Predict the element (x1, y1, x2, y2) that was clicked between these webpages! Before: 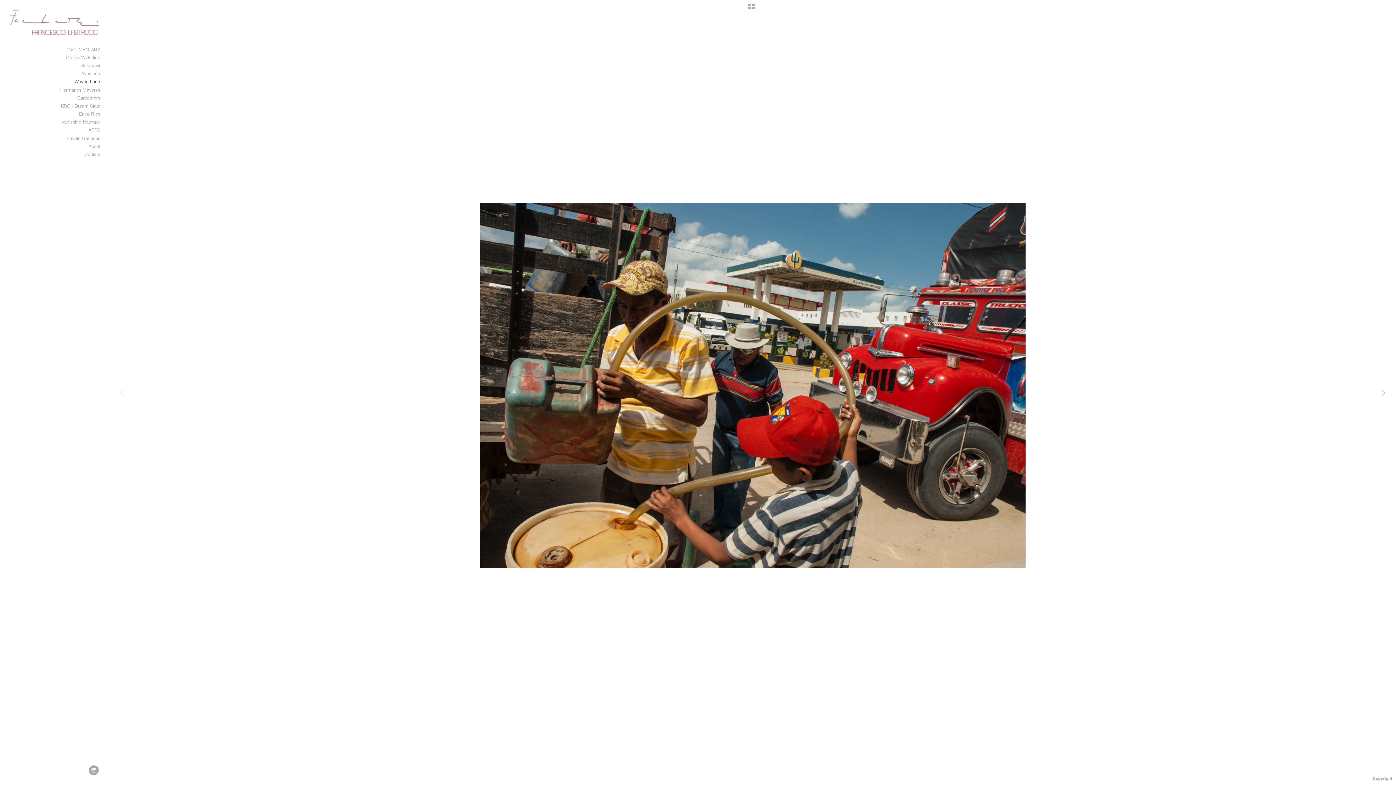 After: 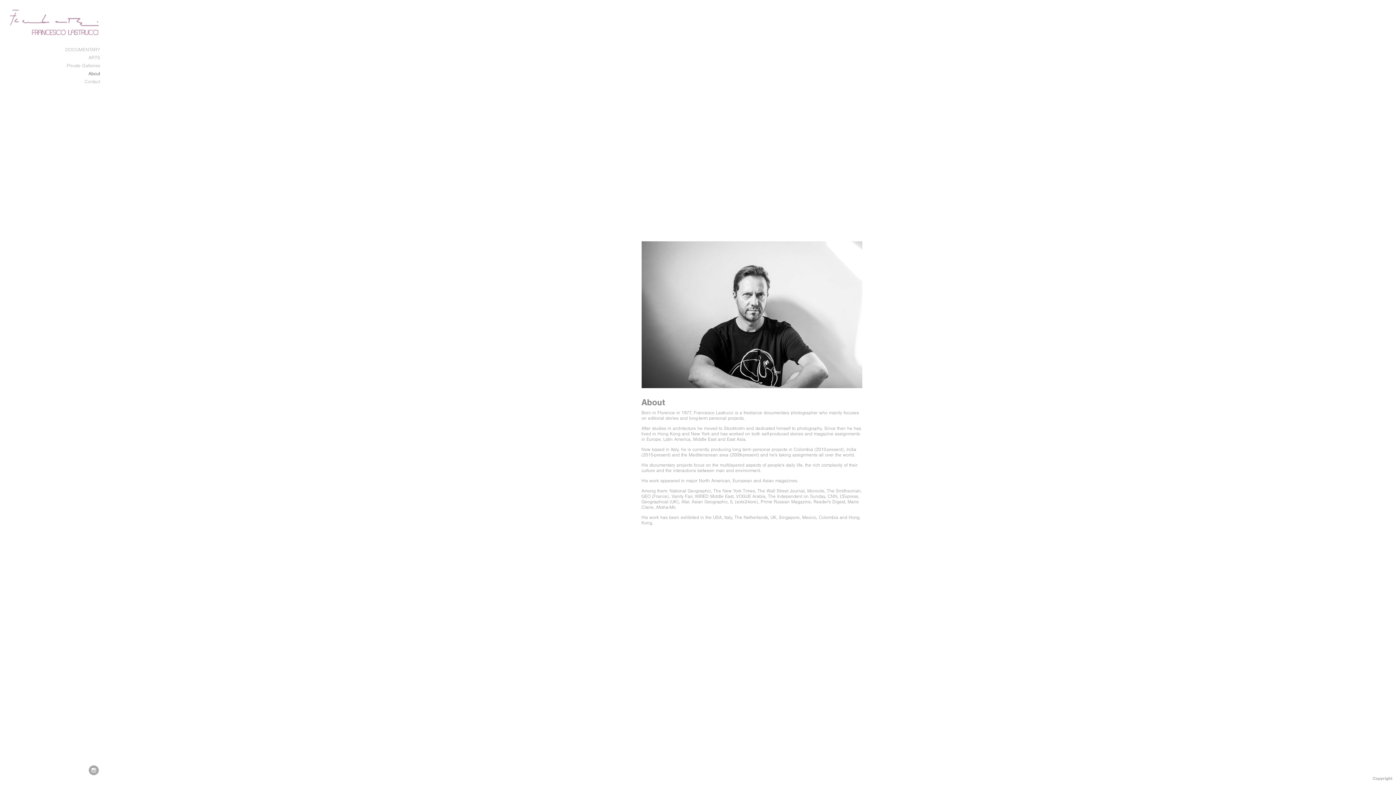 Action: label: About bbox: (5, 142, 102, 150)